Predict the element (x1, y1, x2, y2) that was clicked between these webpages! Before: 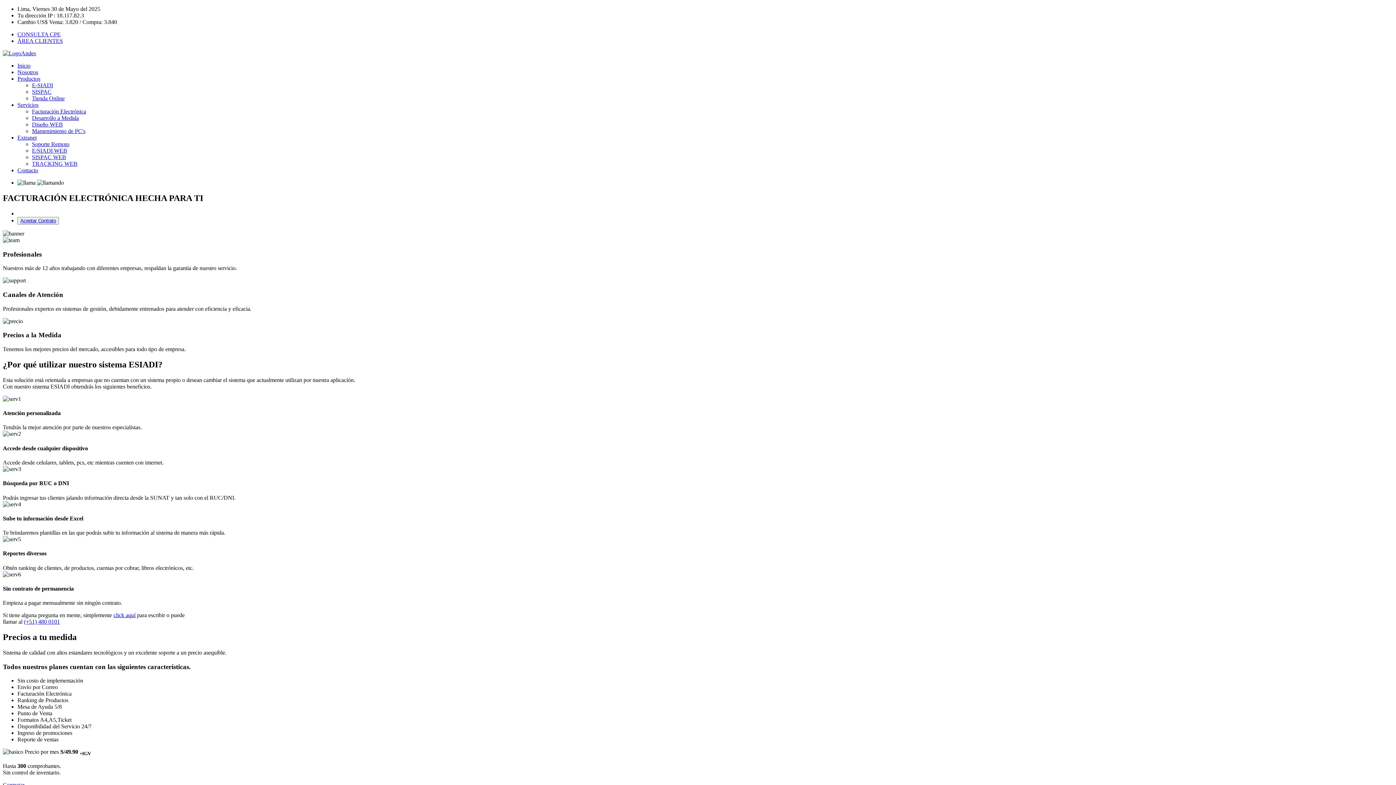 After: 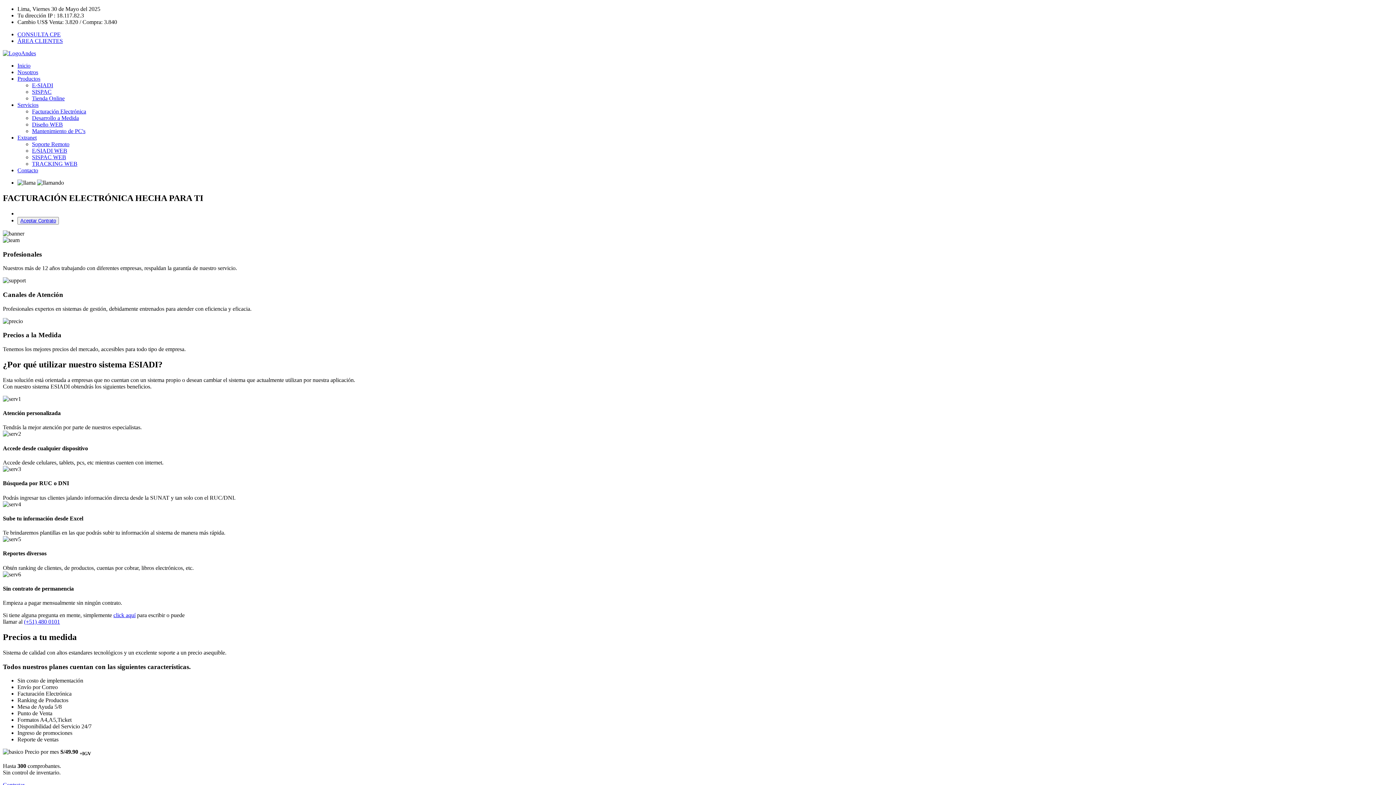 Action: label: (+51) 480 0101 bbox: (24, 618, 60, 625)